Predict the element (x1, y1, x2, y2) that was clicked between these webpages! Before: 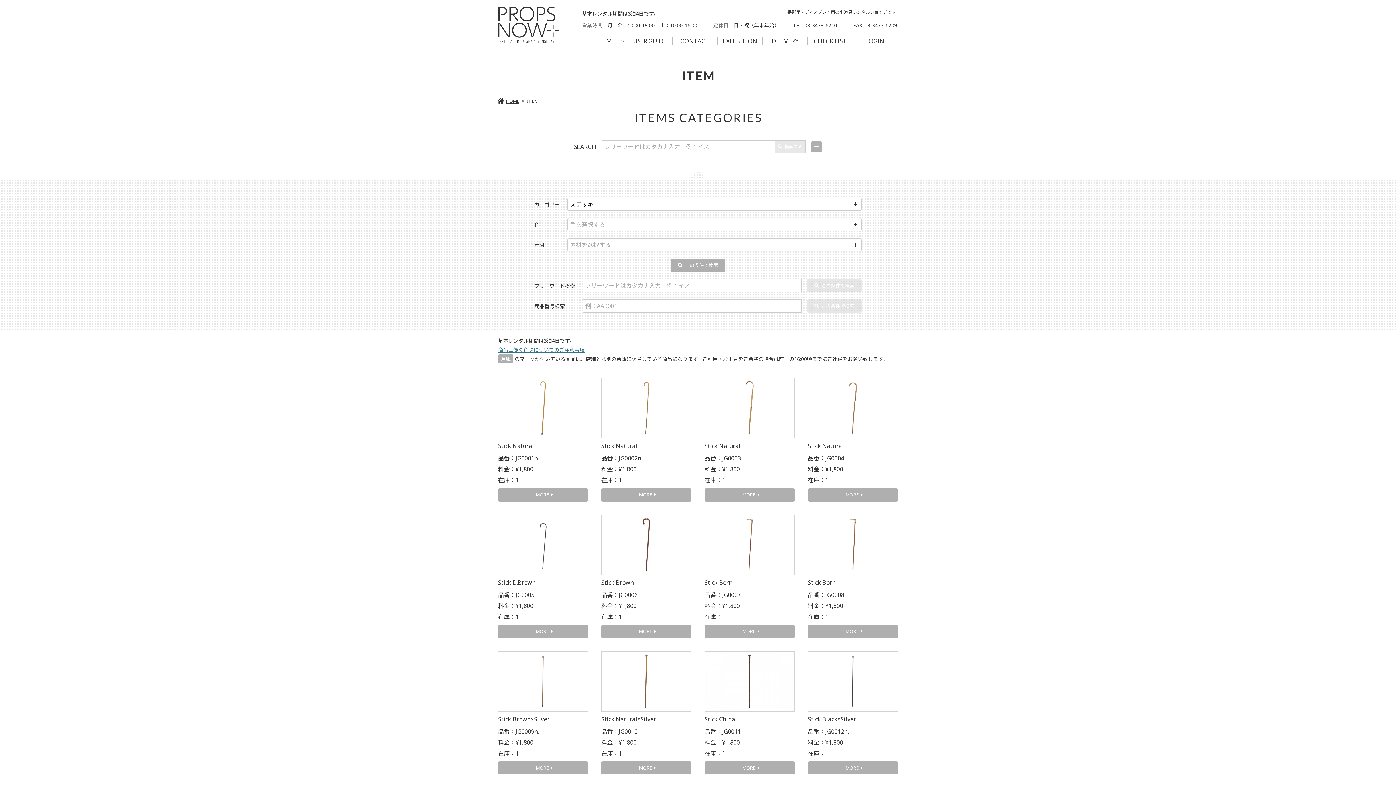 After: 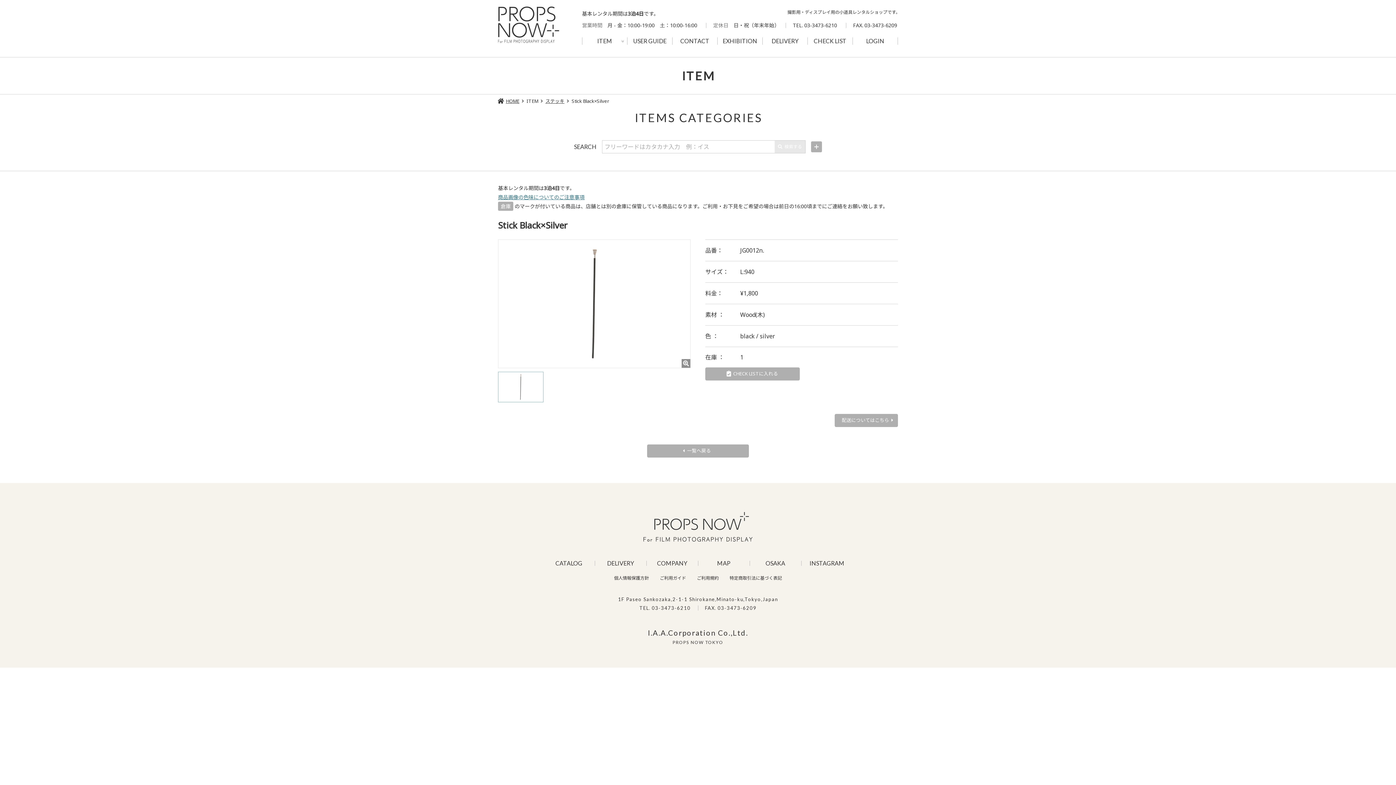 Action: bbox: (808, 651, 897, 711)